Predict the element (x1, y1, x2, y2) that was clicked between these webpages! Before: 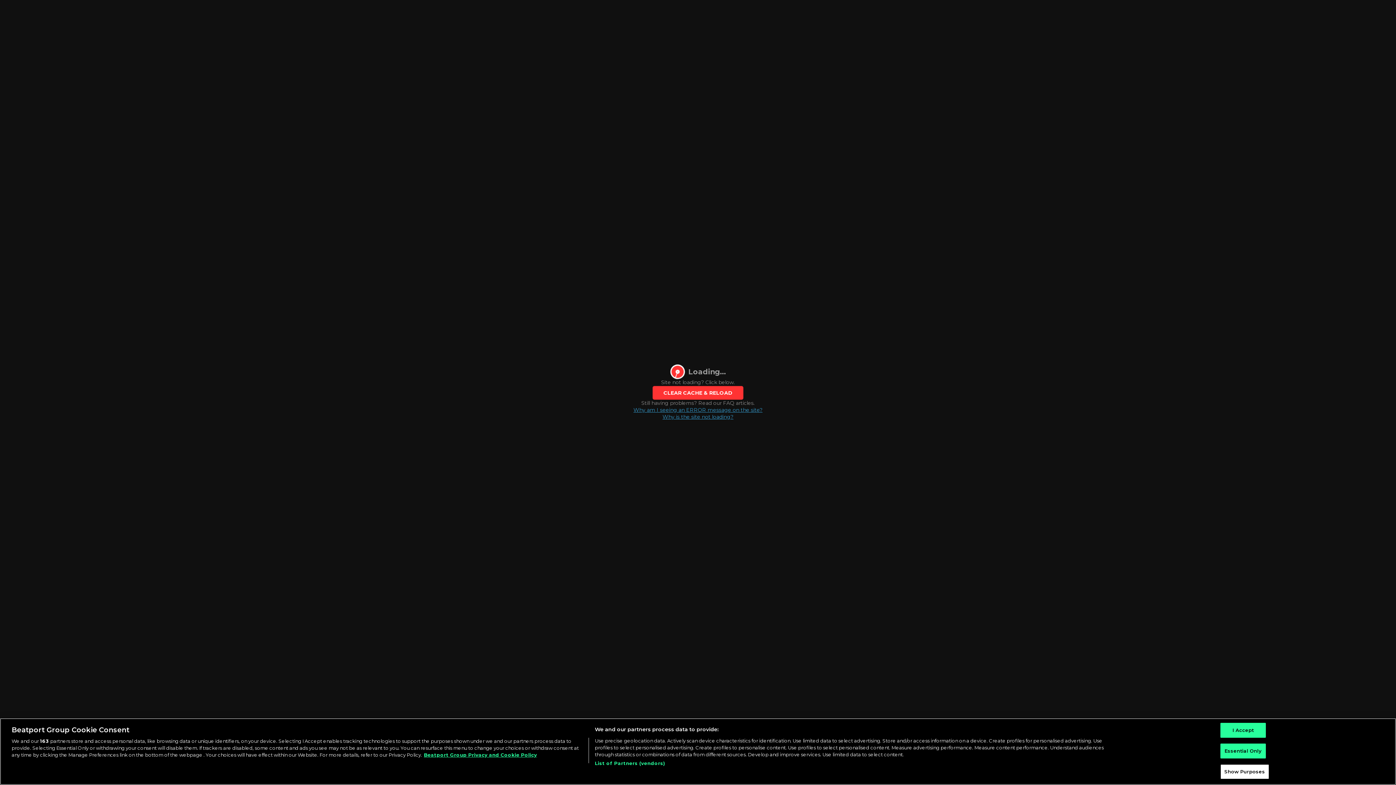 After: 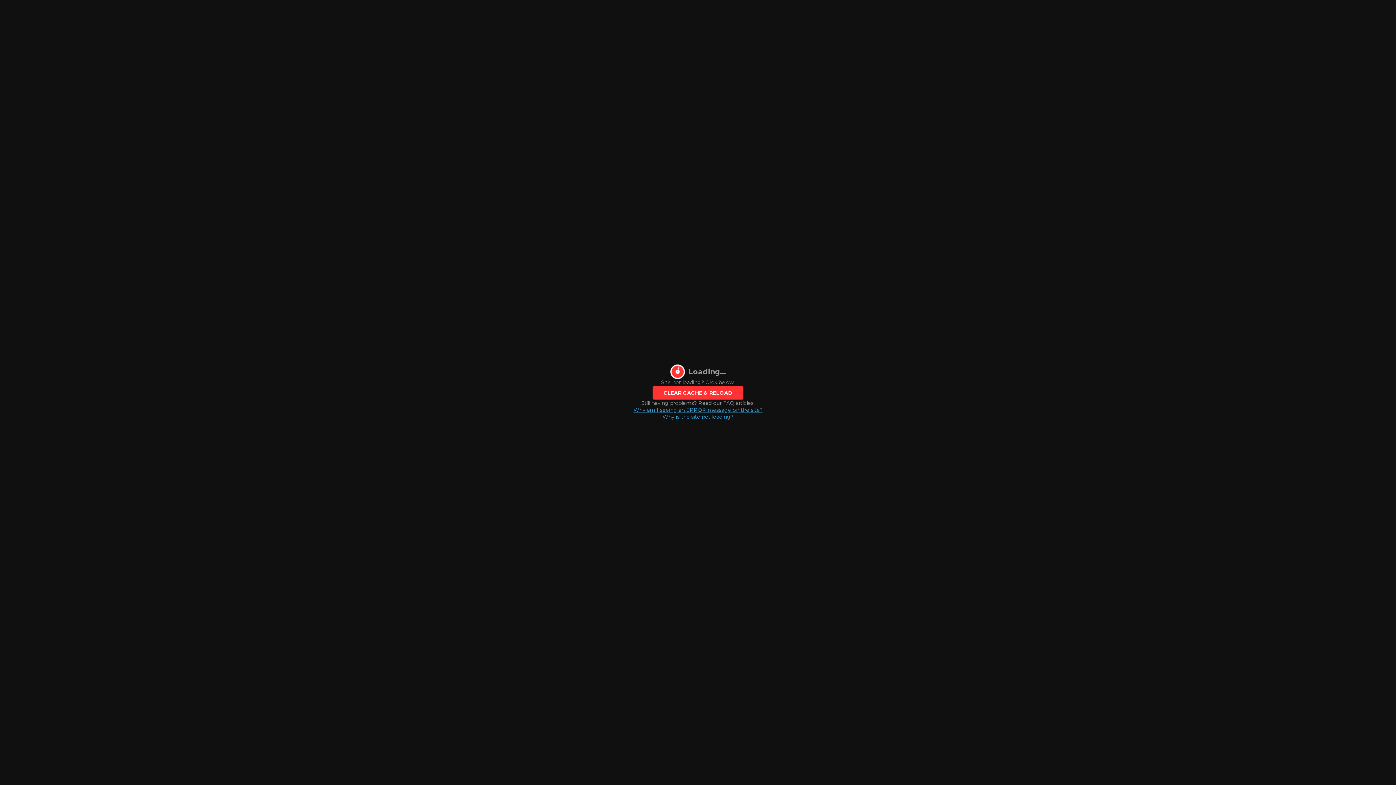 Action: label: I Accept bbox: (1220, 723, 1266, 738)